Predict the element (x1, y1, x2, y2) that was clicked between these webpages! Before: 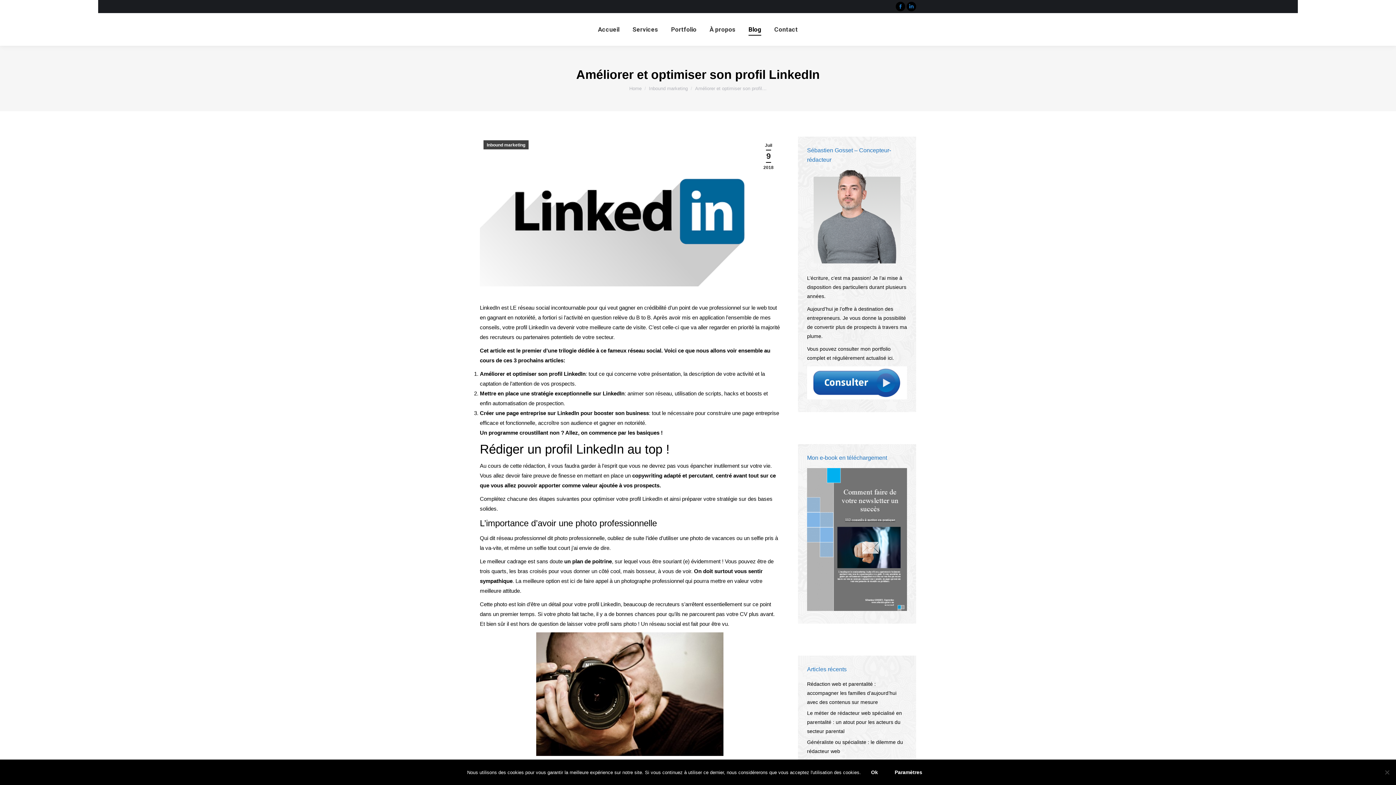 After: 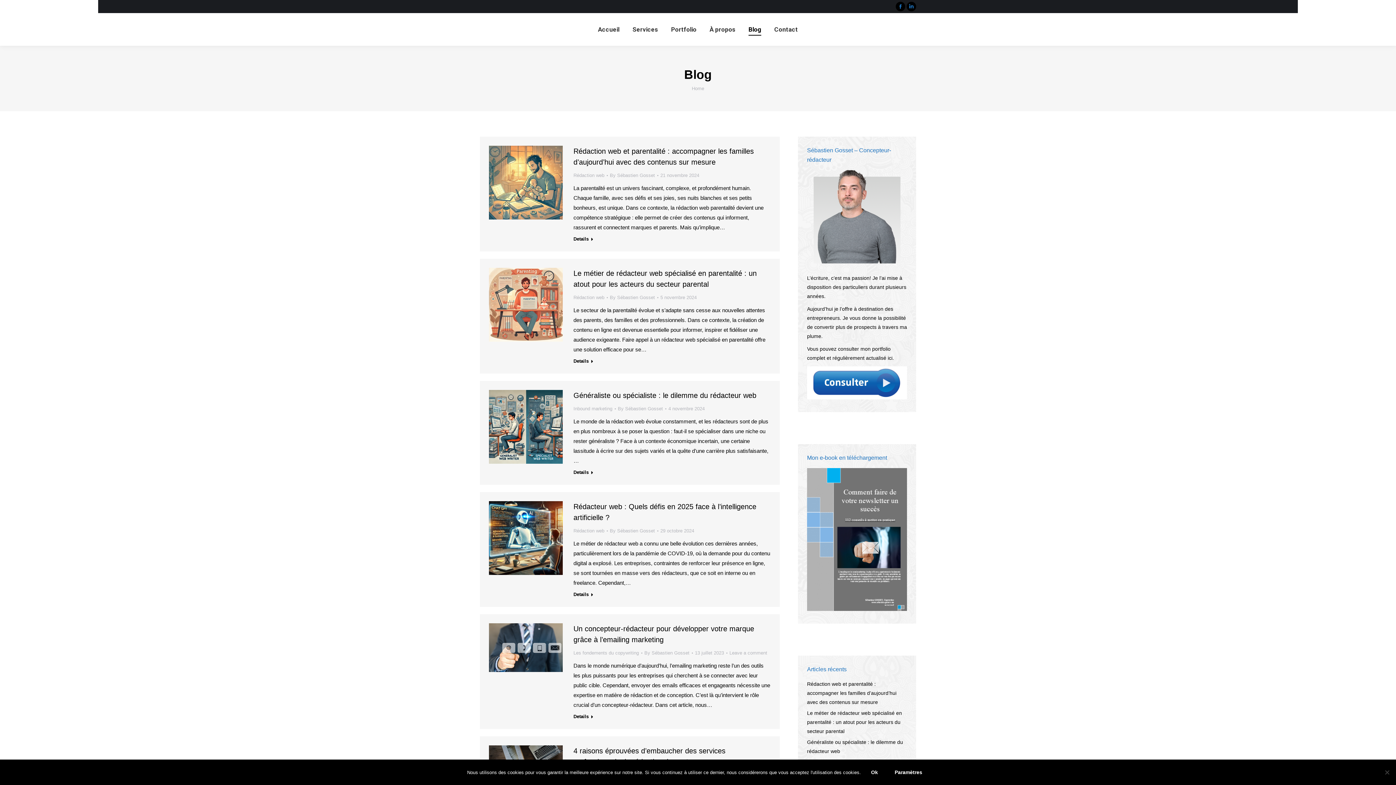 Action: label: Blog bbox: (747, 19, 762, 39)